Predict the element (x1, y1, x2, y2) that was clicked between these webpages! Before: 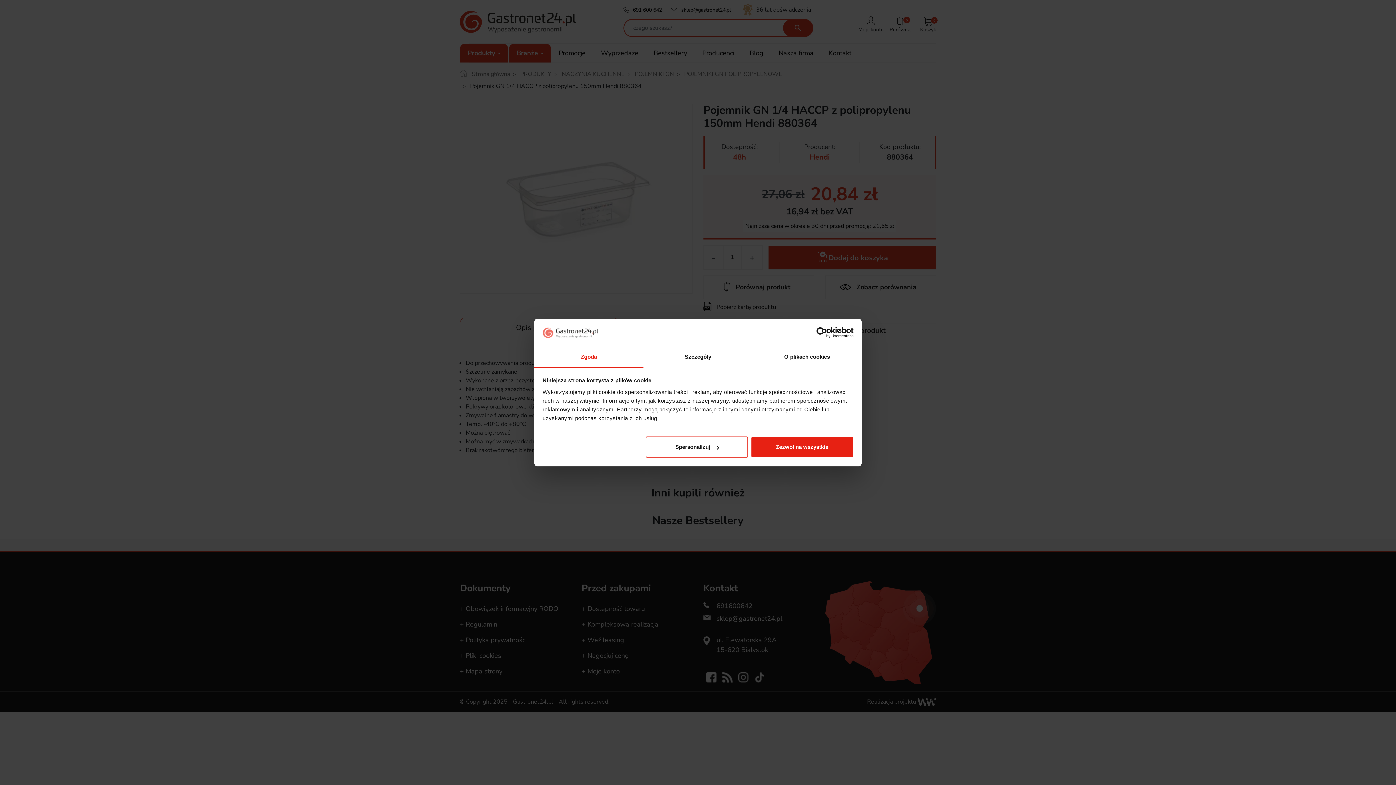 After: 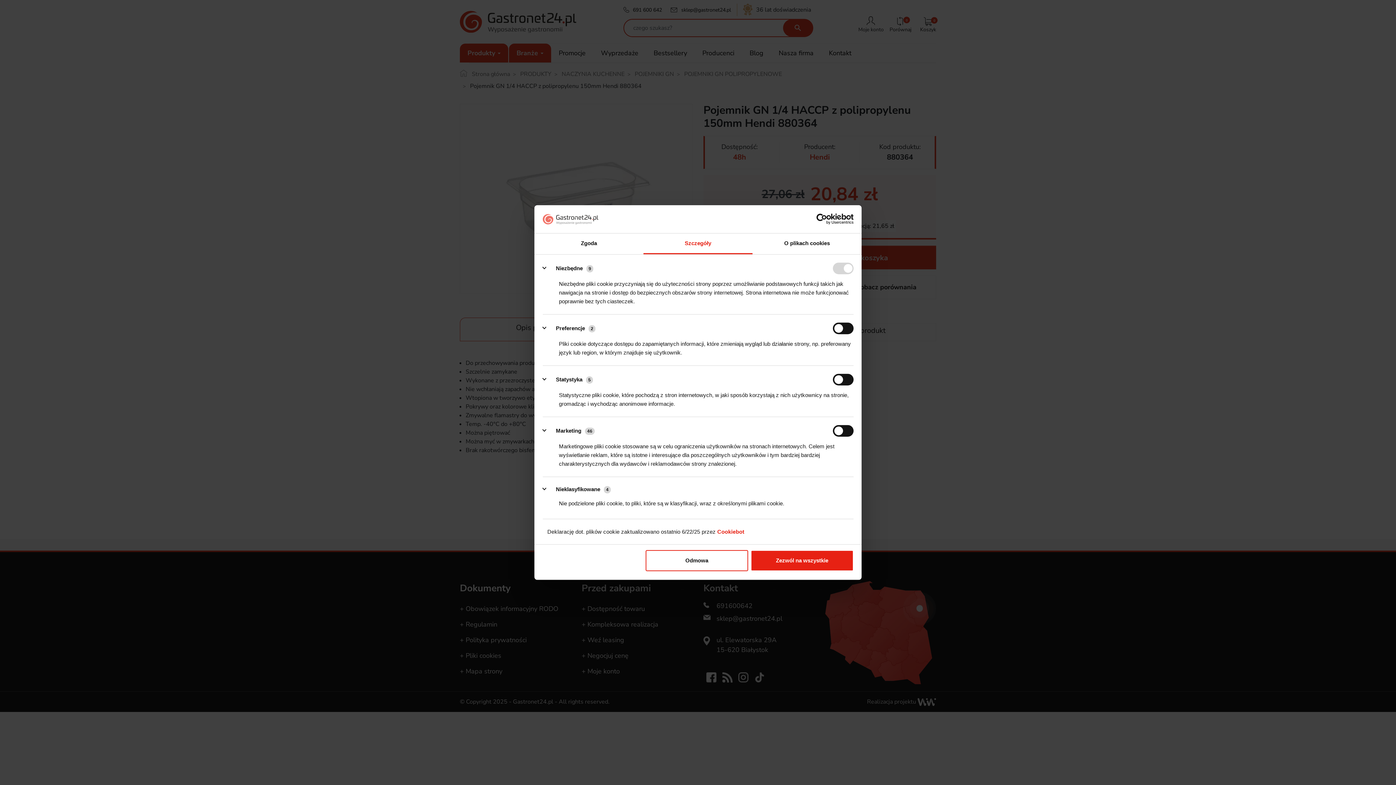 Action: label: Spersonalizuj bbox: (645, 436, 748, 457)